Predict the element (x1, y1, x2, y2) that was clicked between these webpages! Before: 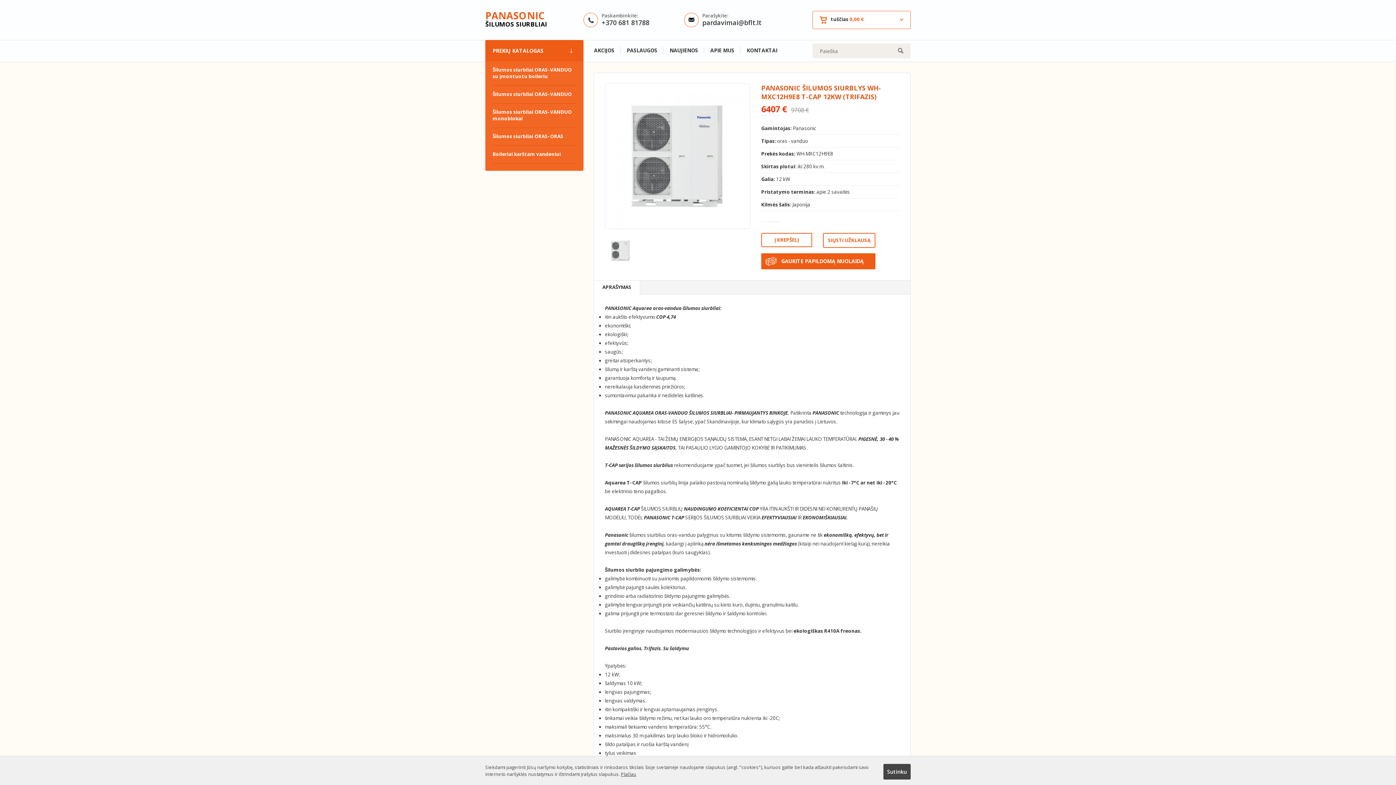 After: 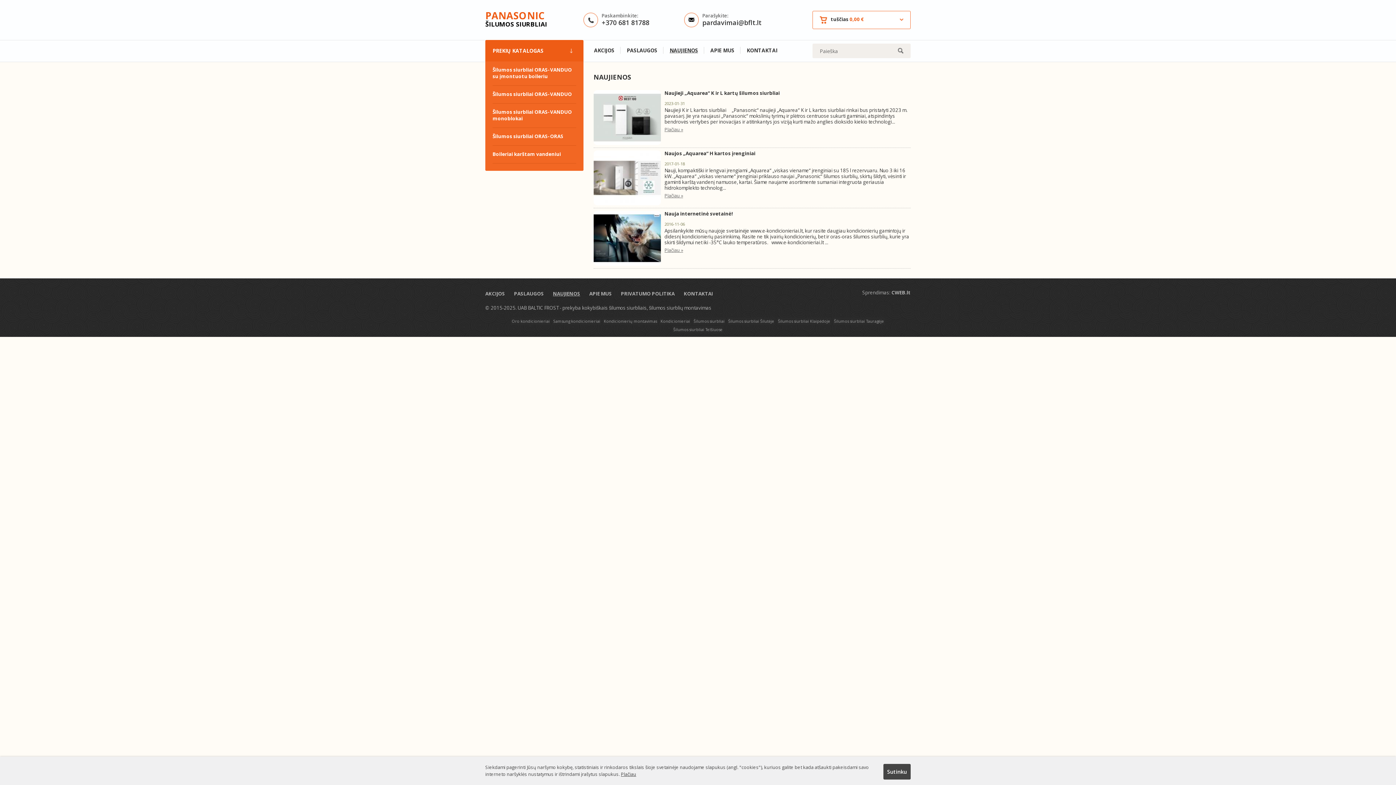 Action: label: NAUJIENOS bbox: (669, 46, 704, 53)